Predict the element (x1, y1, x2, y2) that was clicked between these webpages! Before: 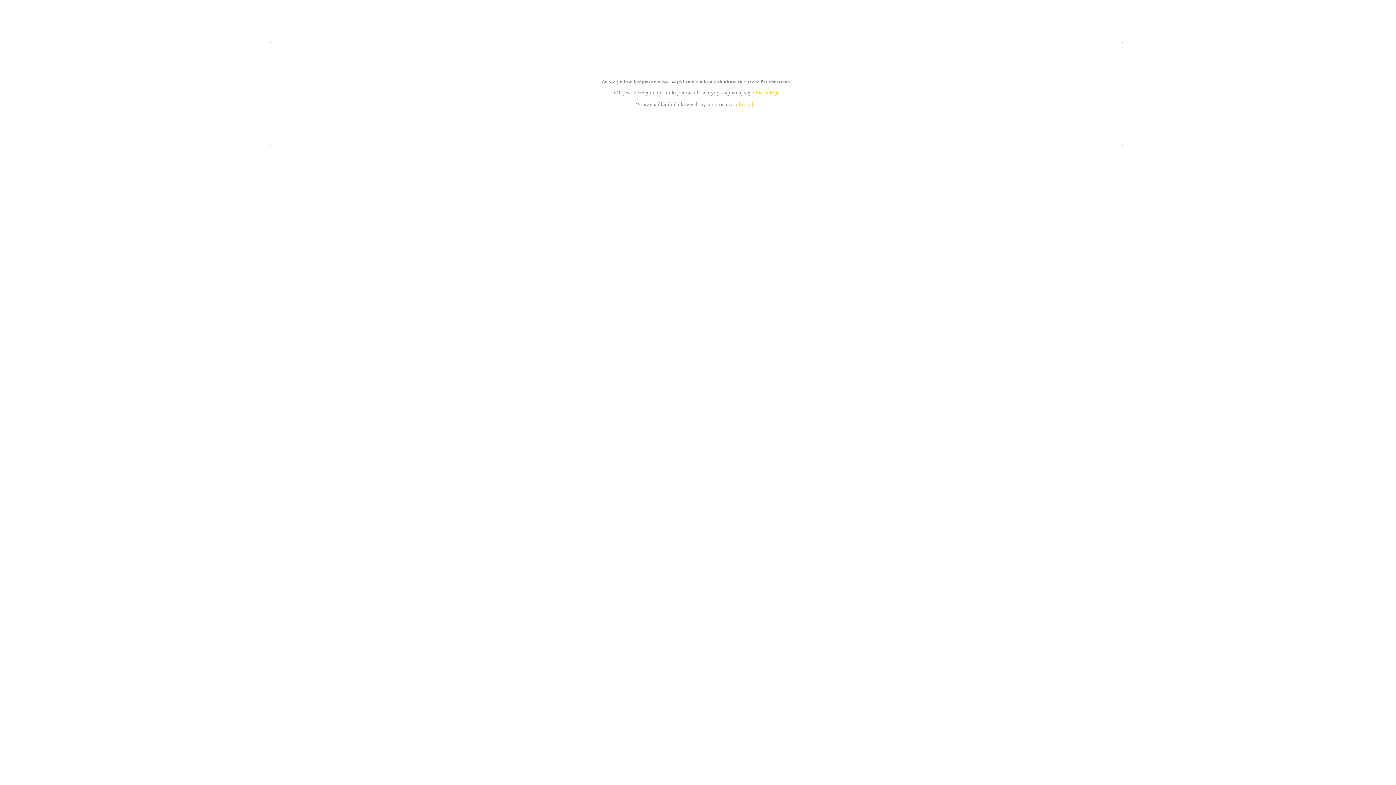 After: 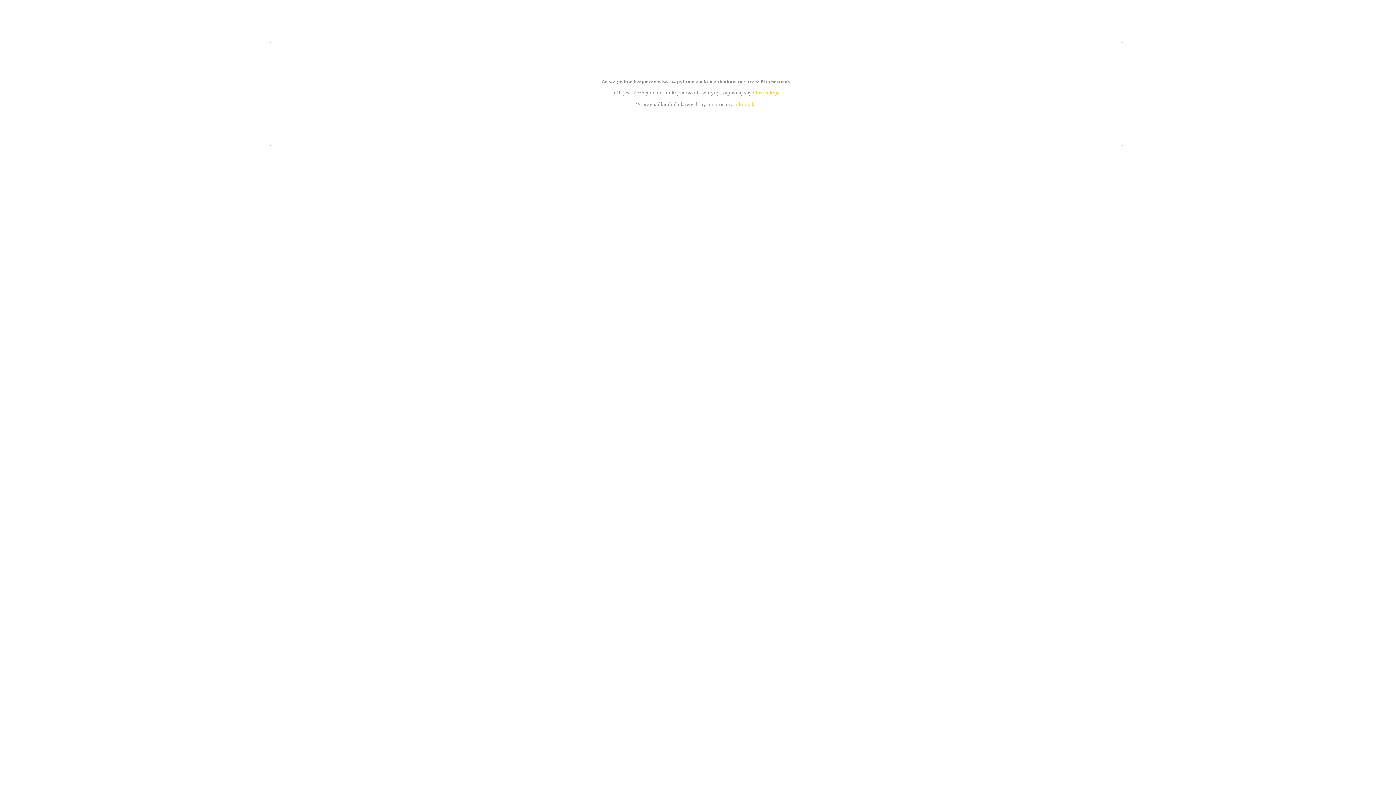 Action: label: instrukcją bbox: (755, 89, 779, 95)